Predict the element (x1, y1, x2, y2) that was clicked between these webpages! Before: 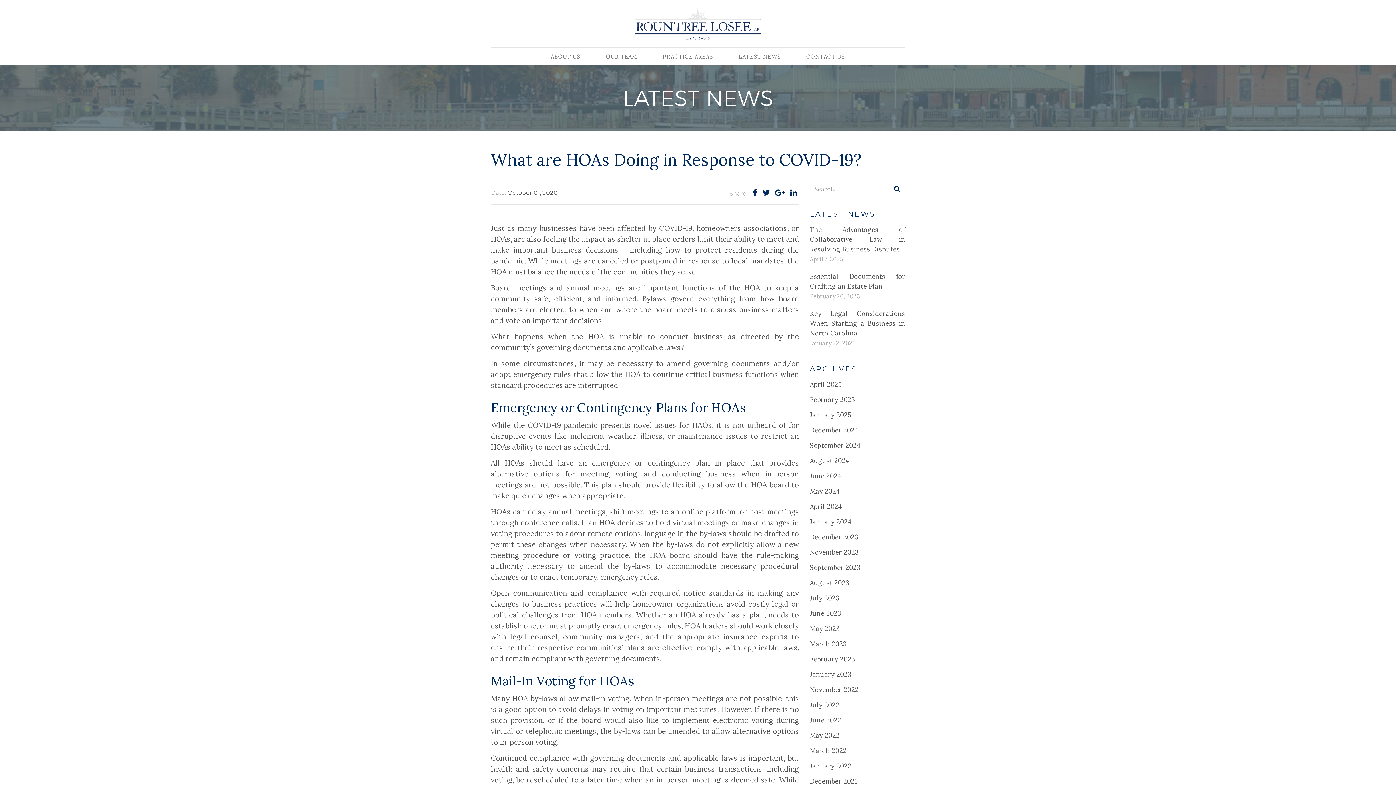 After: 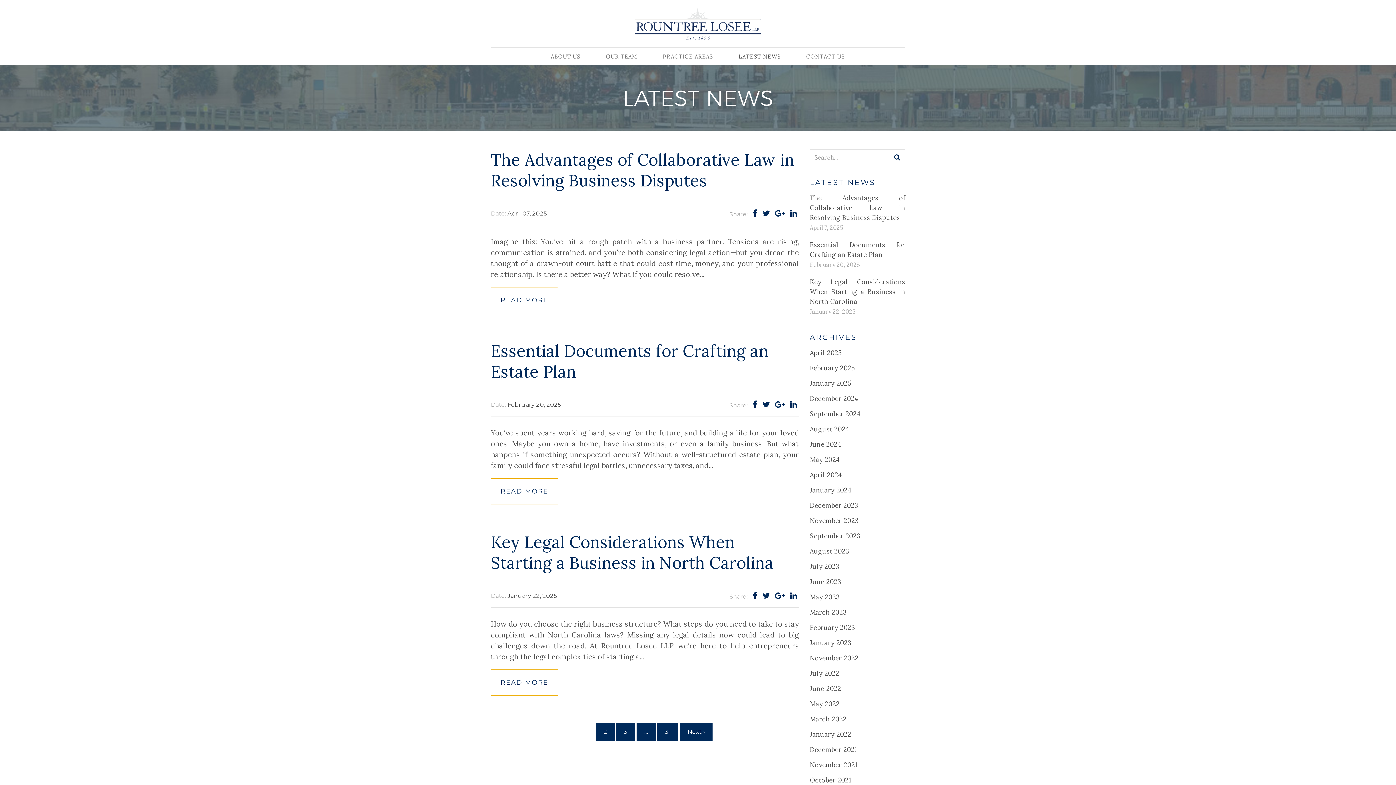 Action: bbox: (726, 48, 793, 65) label: LATEST NEWS